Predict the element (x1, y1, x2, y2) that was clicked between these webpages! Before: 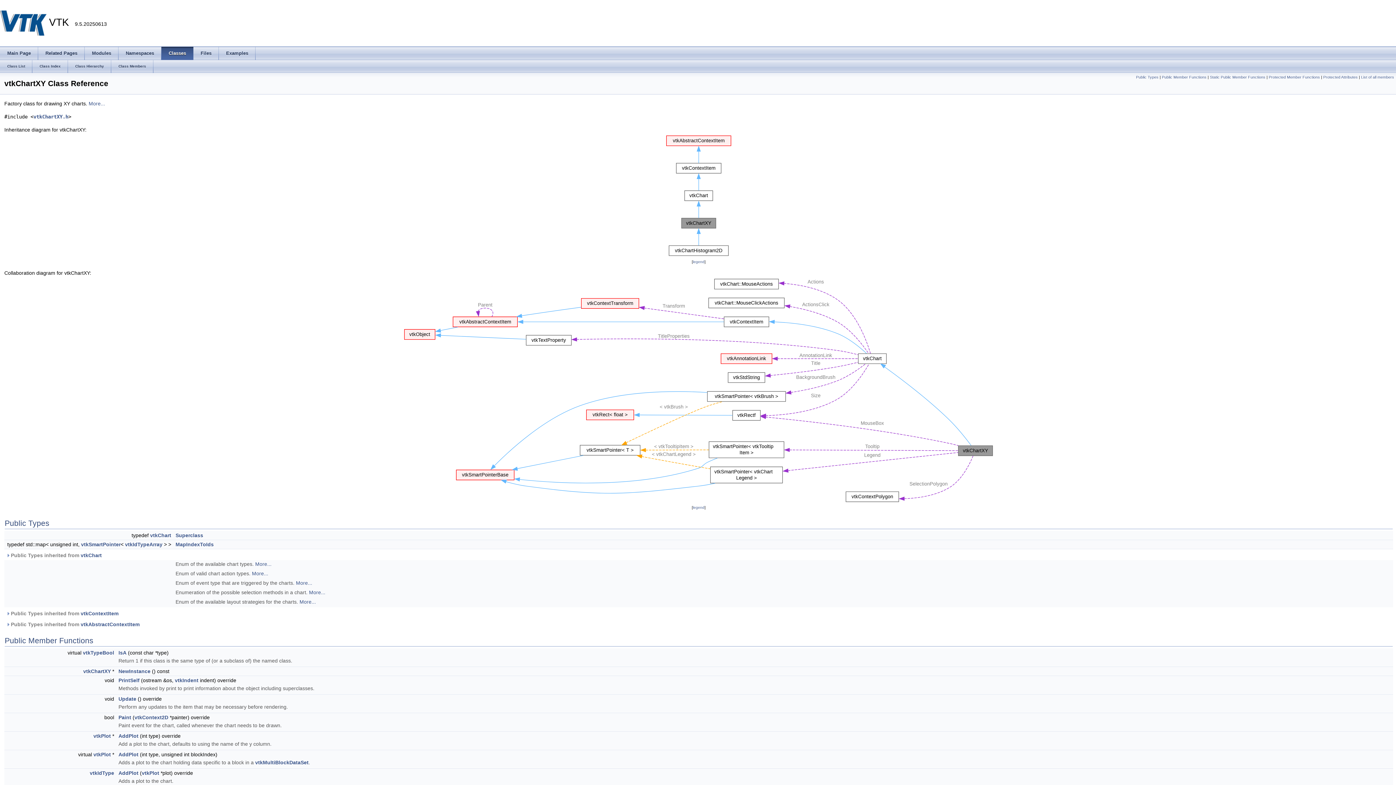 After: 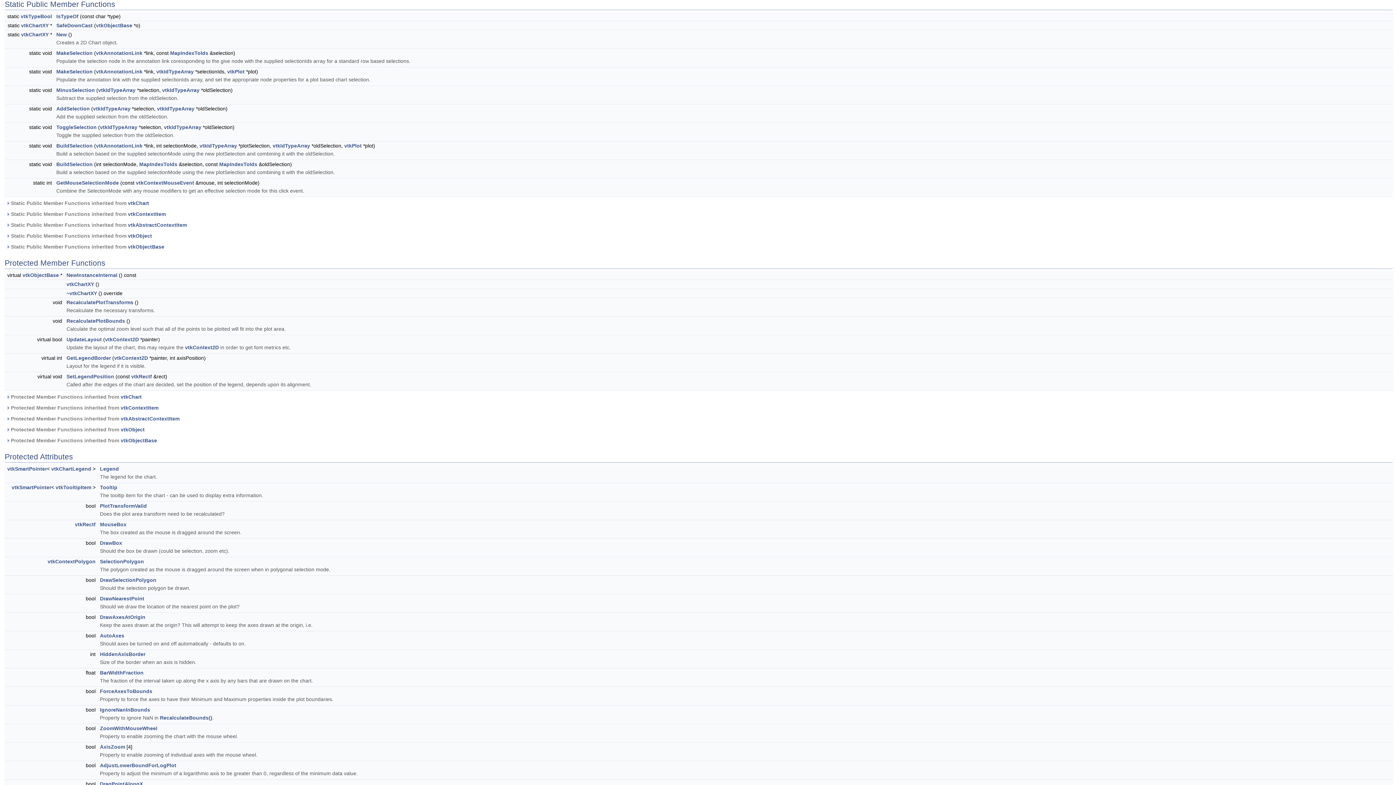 Action: bbox: (1210, 74, 1265, 79) label: Static Public Member Functions